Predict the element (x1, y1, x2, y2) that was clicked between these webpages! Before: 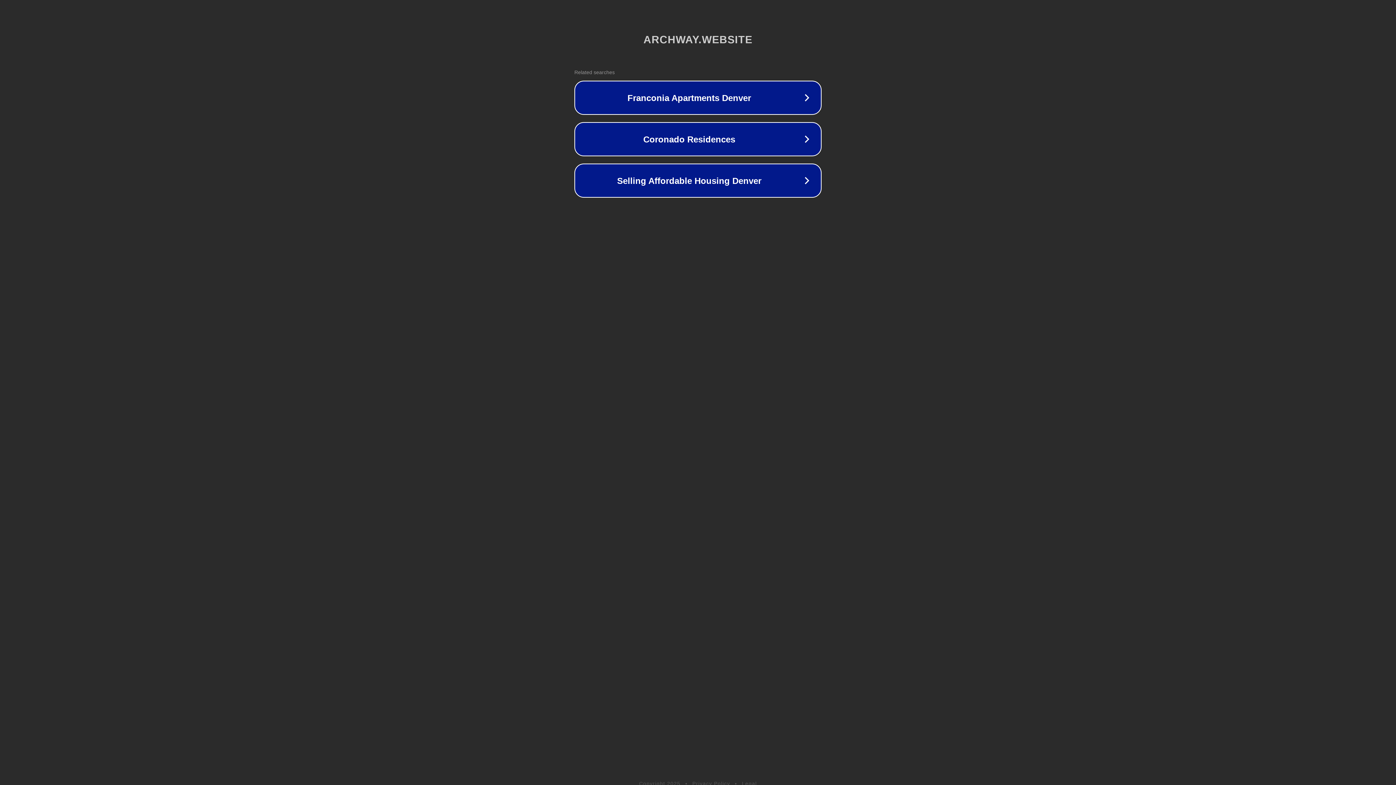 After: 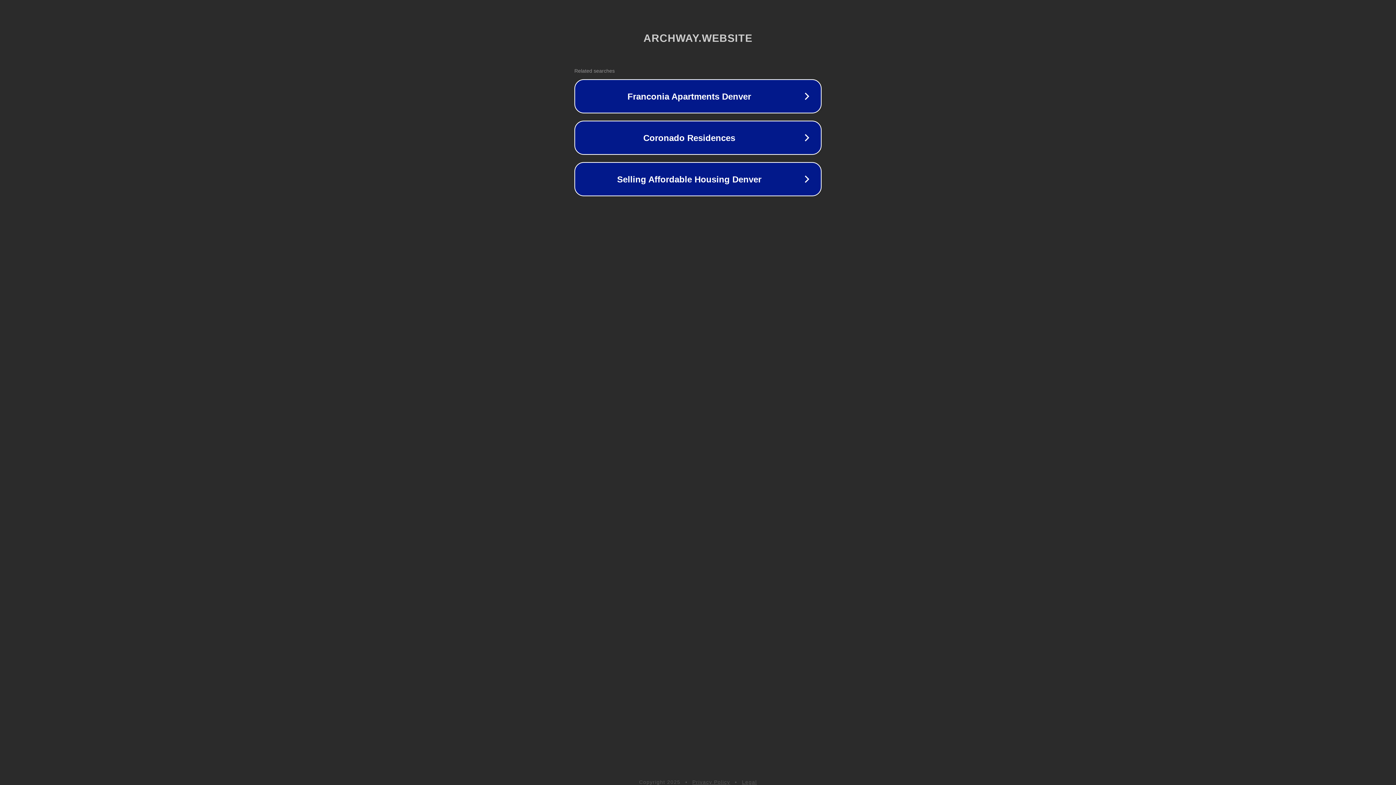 Action: bbox: (692, 781, 730, 786) label: Privacy Policy